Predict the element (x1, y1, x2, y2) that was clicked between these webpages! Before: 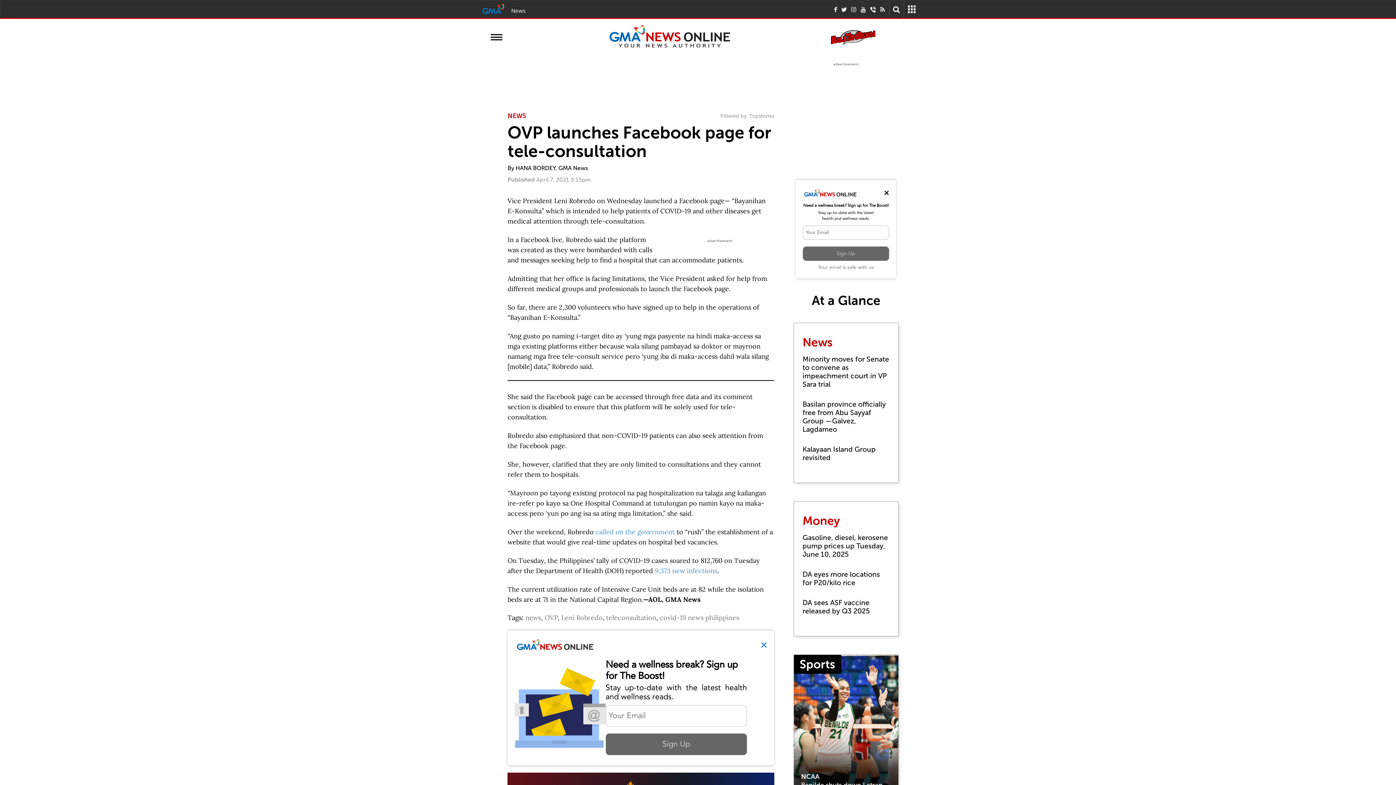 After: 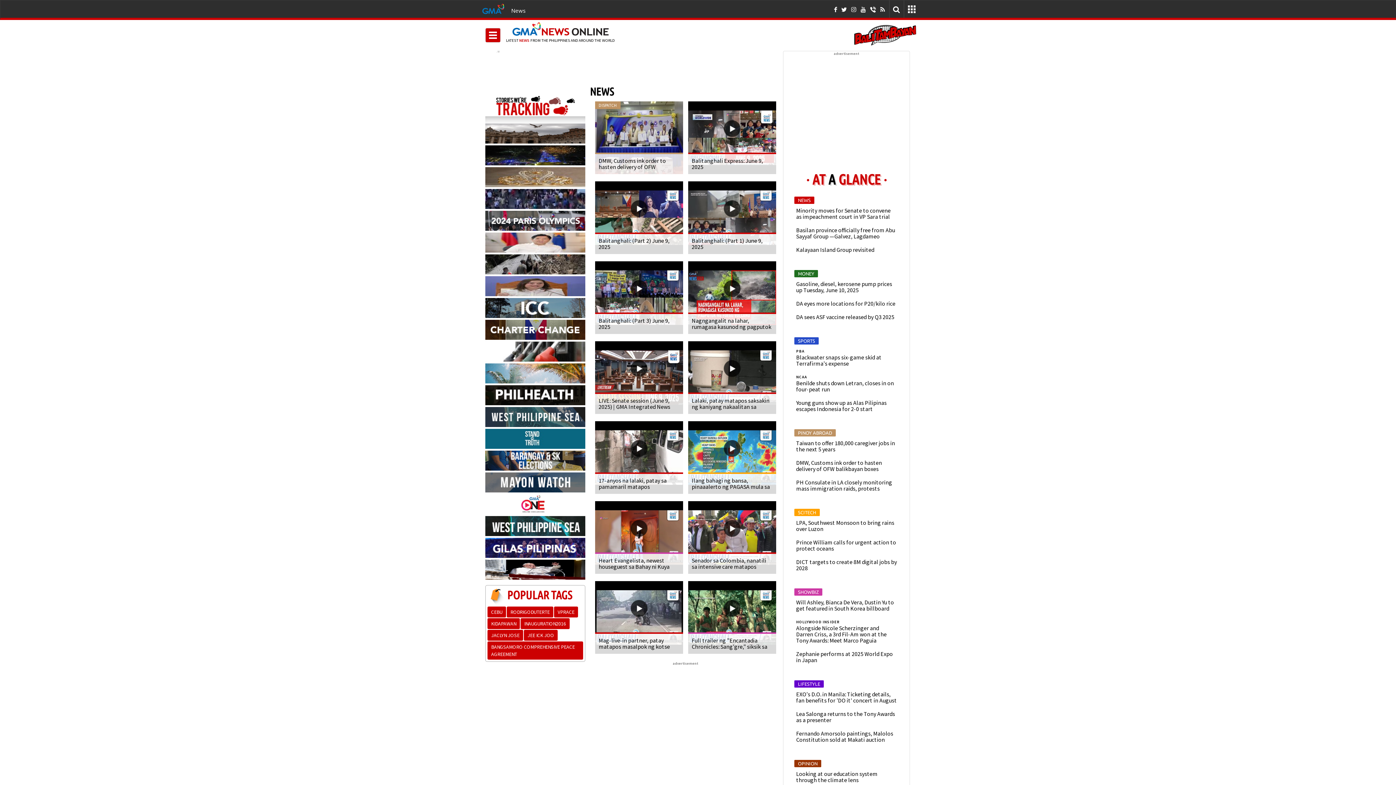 Action: bbox: (525, 613, 541, 622) label: news